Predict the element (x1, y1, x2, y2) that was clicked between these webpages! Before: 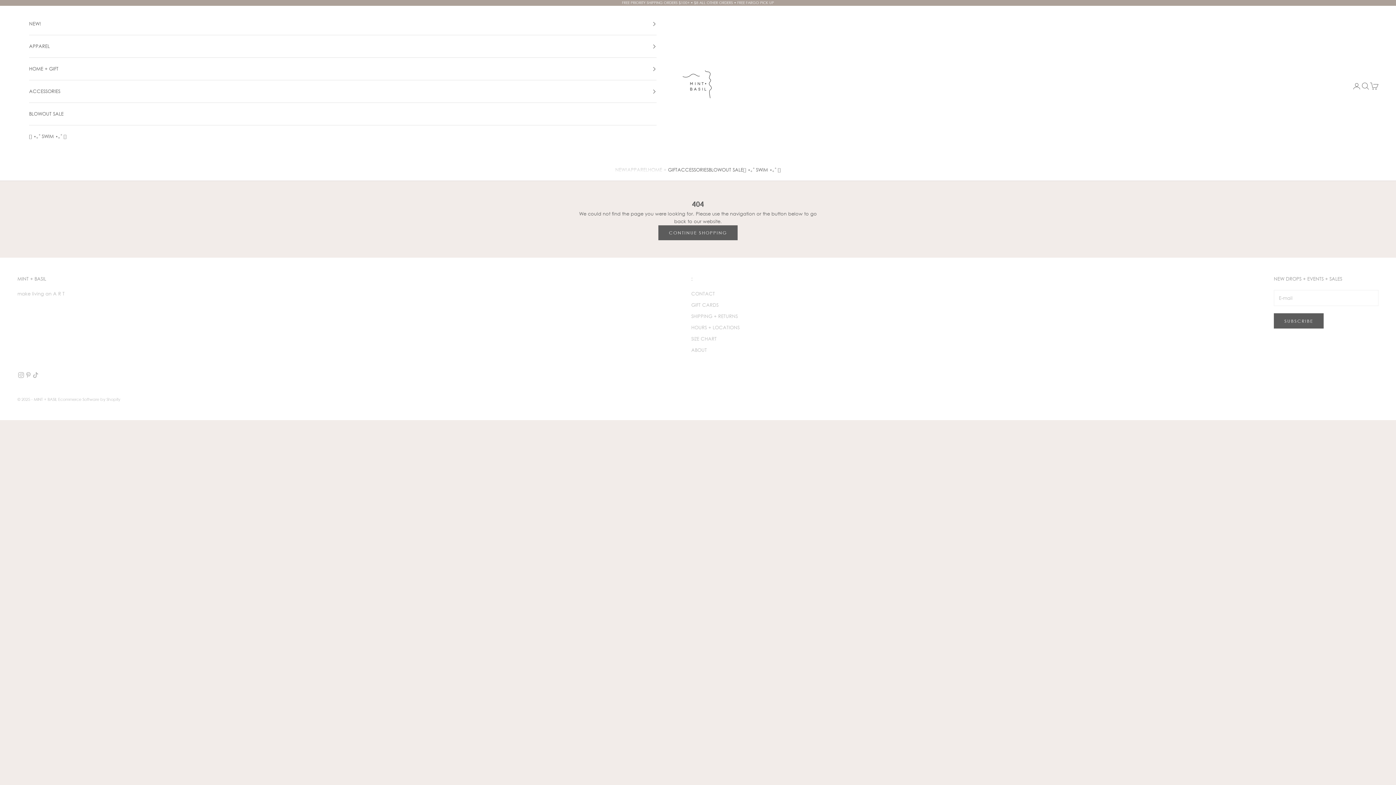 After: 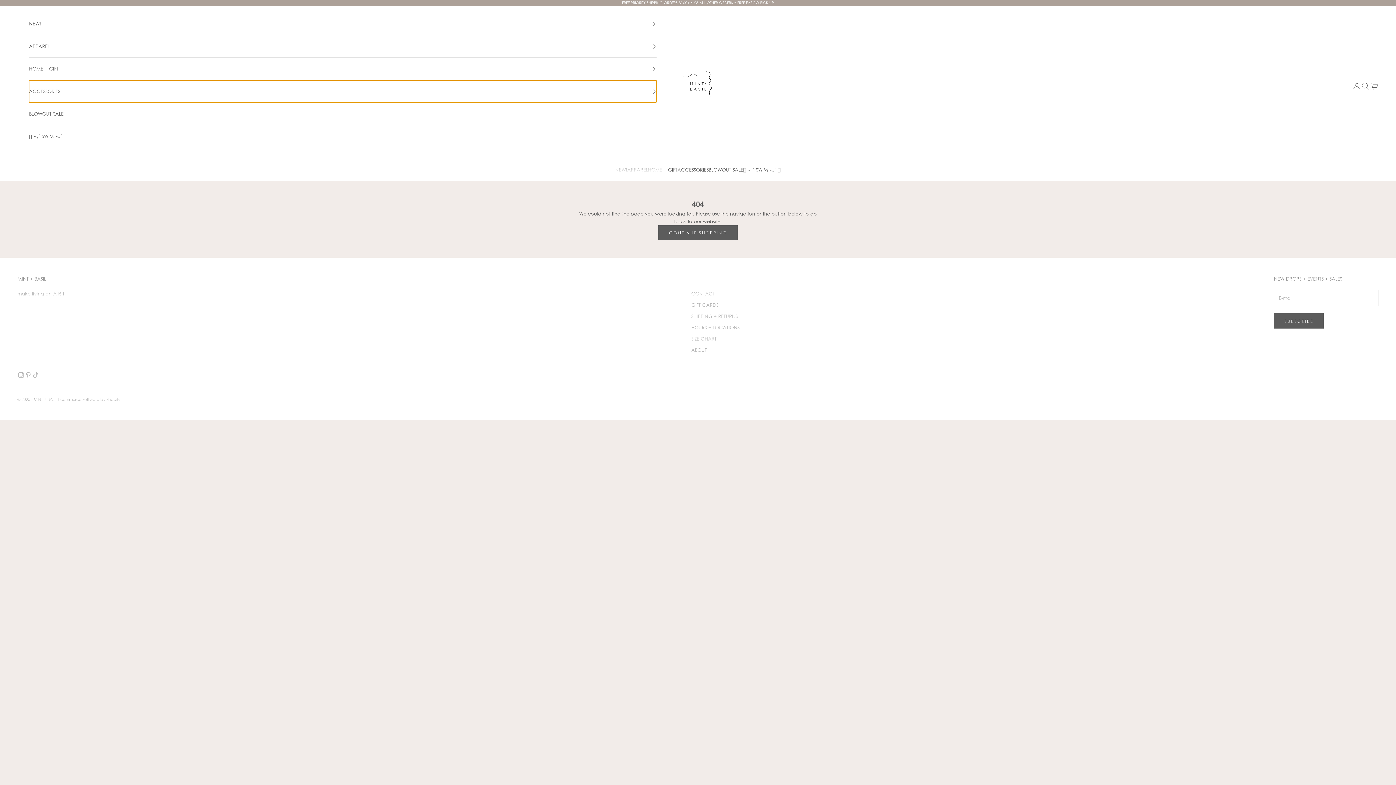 Action: bbox: (29, 80, 656, 102) label: ACCESSORIES